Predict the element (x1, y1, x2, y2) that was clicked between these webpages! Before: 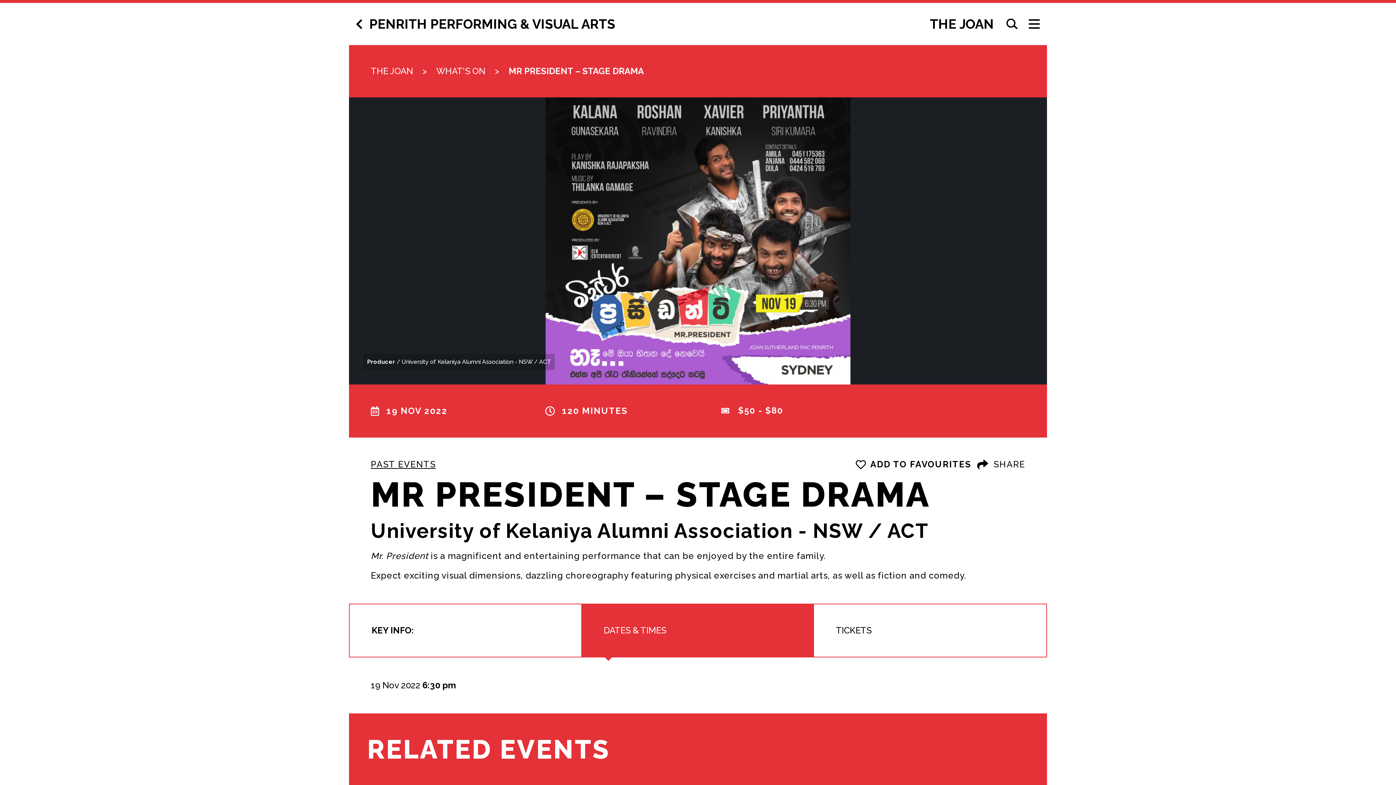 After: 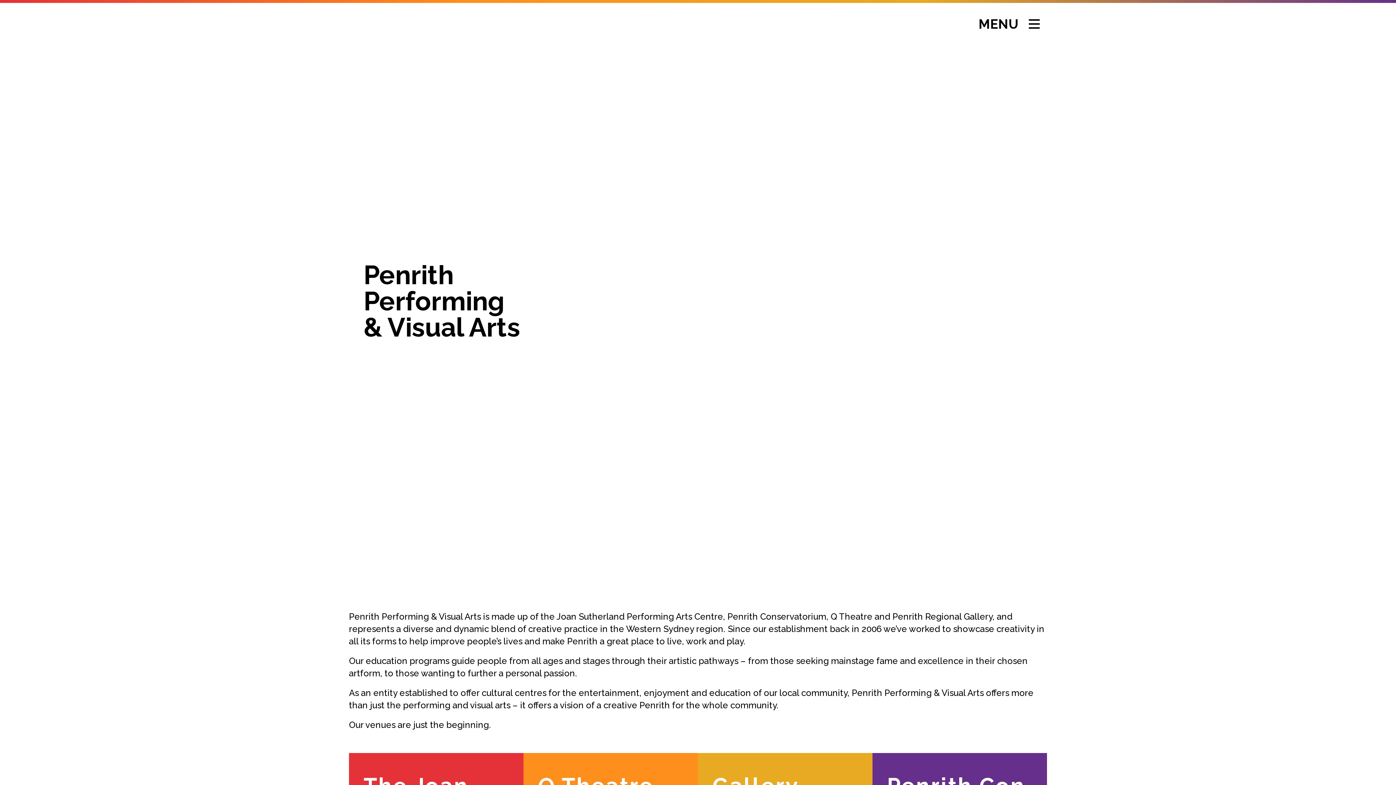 Action: label: PENRITH PERFORMING & VISUAL ARTS bbox: (356, 17, 615, 30)